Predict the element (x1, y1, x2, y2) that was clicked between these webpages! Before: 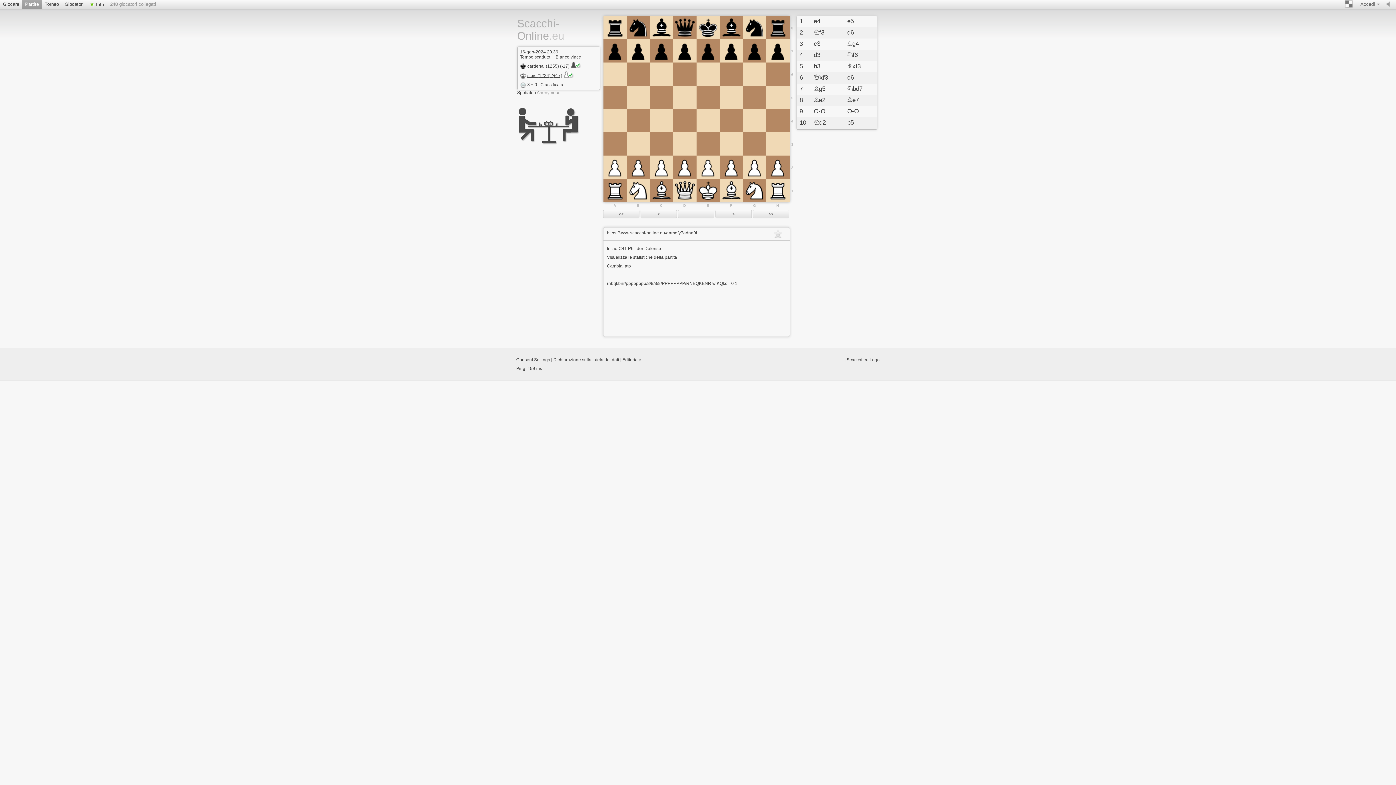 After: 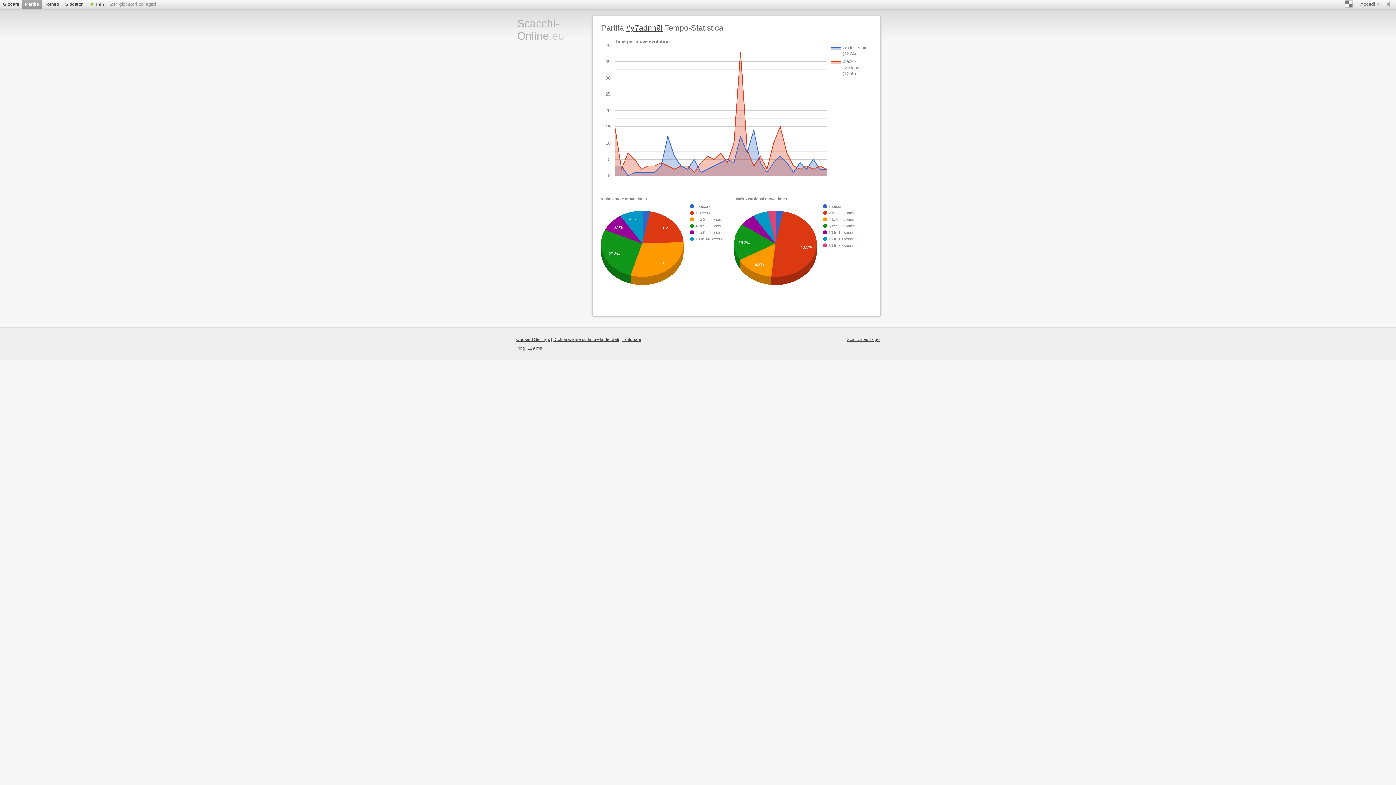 Action: label: Visualizza le statistiche della partita bbox: (607, 254, 677, 260)